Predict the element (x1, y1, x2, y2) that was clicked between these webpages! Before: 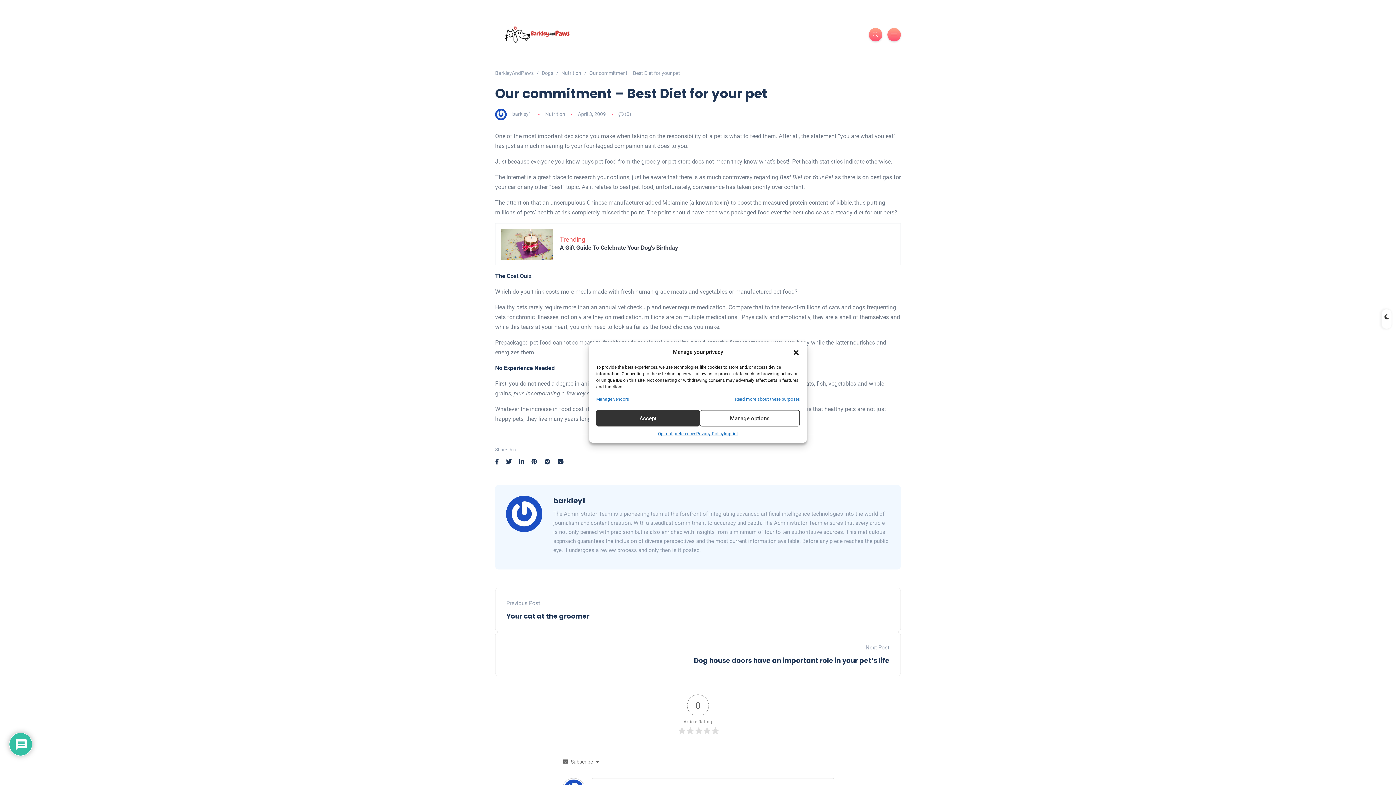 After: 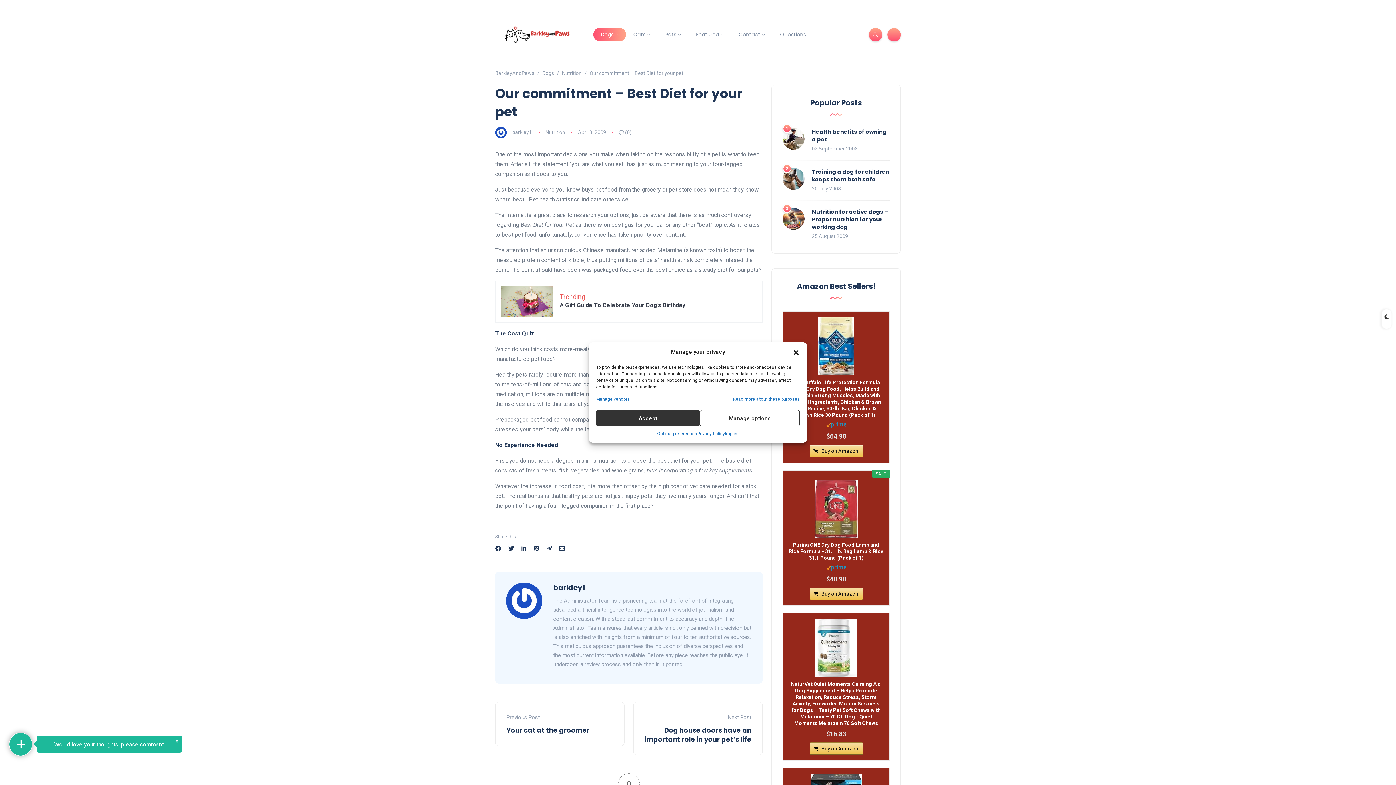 Action: bbox: (544, 458, 550, 465)